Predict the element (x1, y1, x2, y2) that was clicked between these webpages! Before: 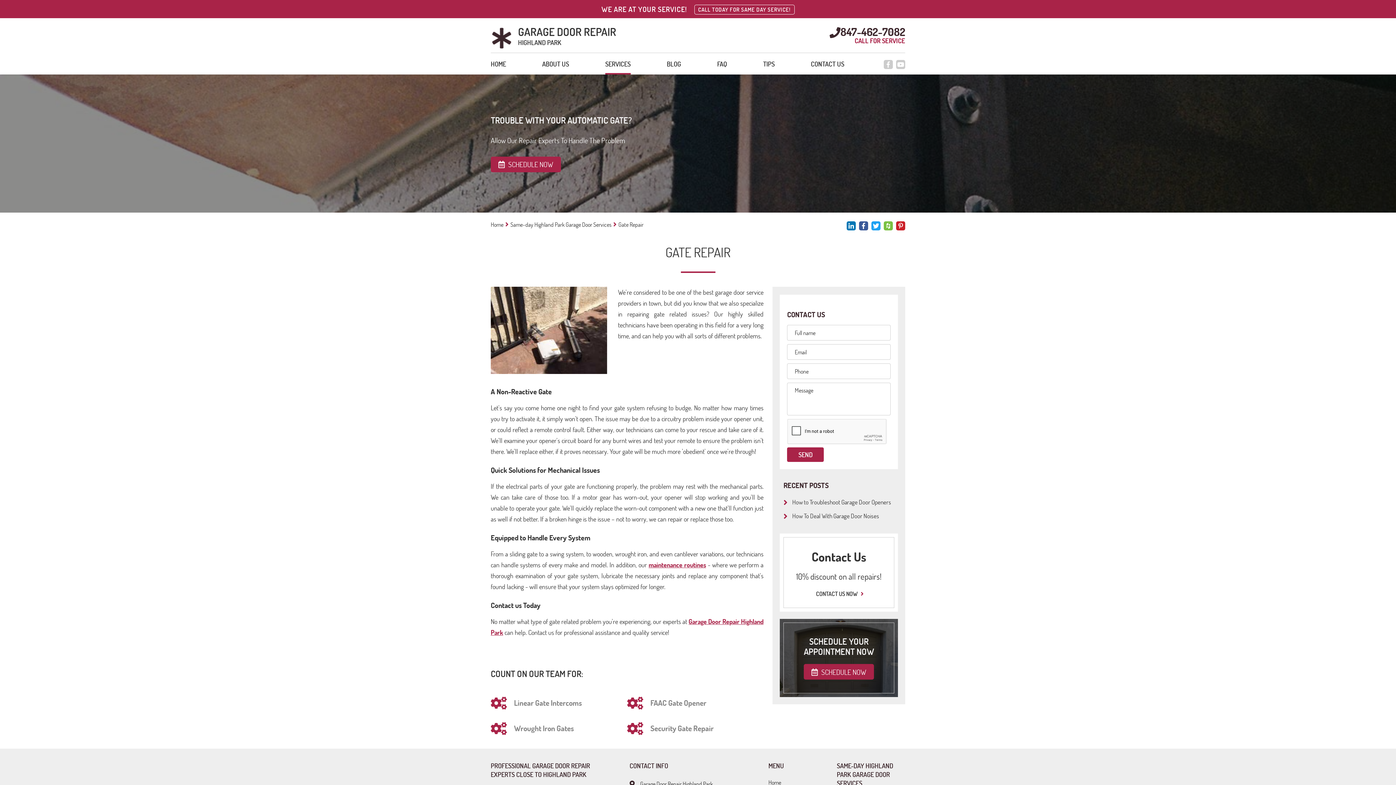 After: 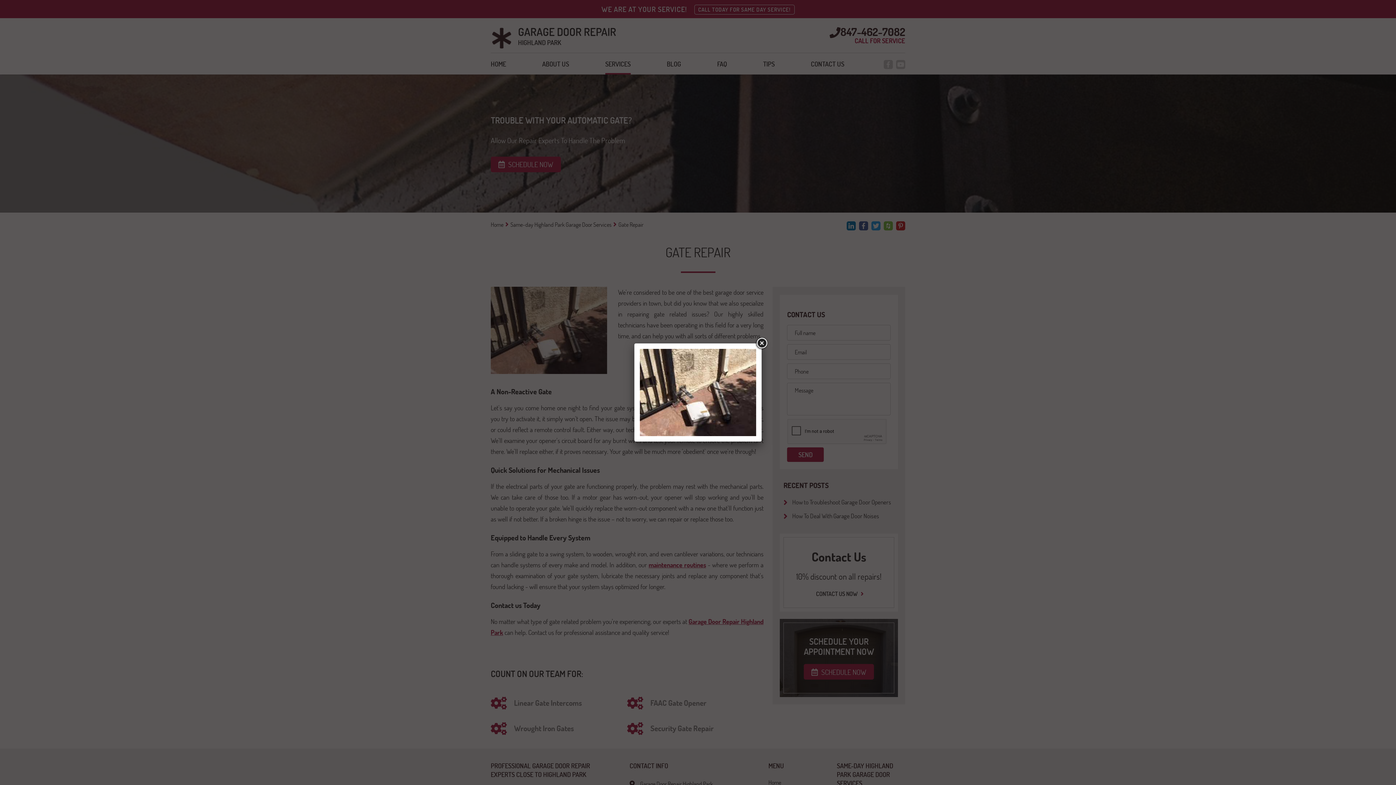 Action: bbox: (490, 286, 607, 374)